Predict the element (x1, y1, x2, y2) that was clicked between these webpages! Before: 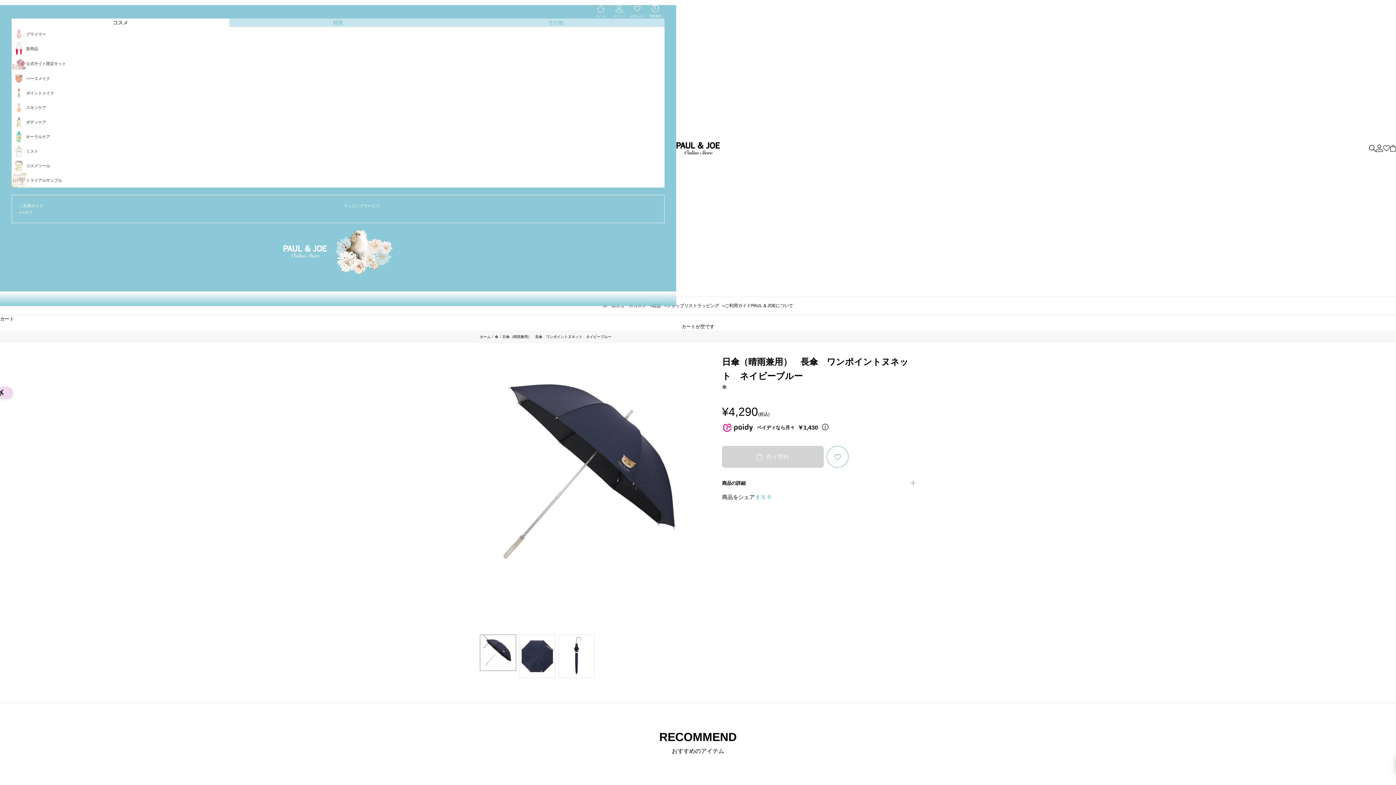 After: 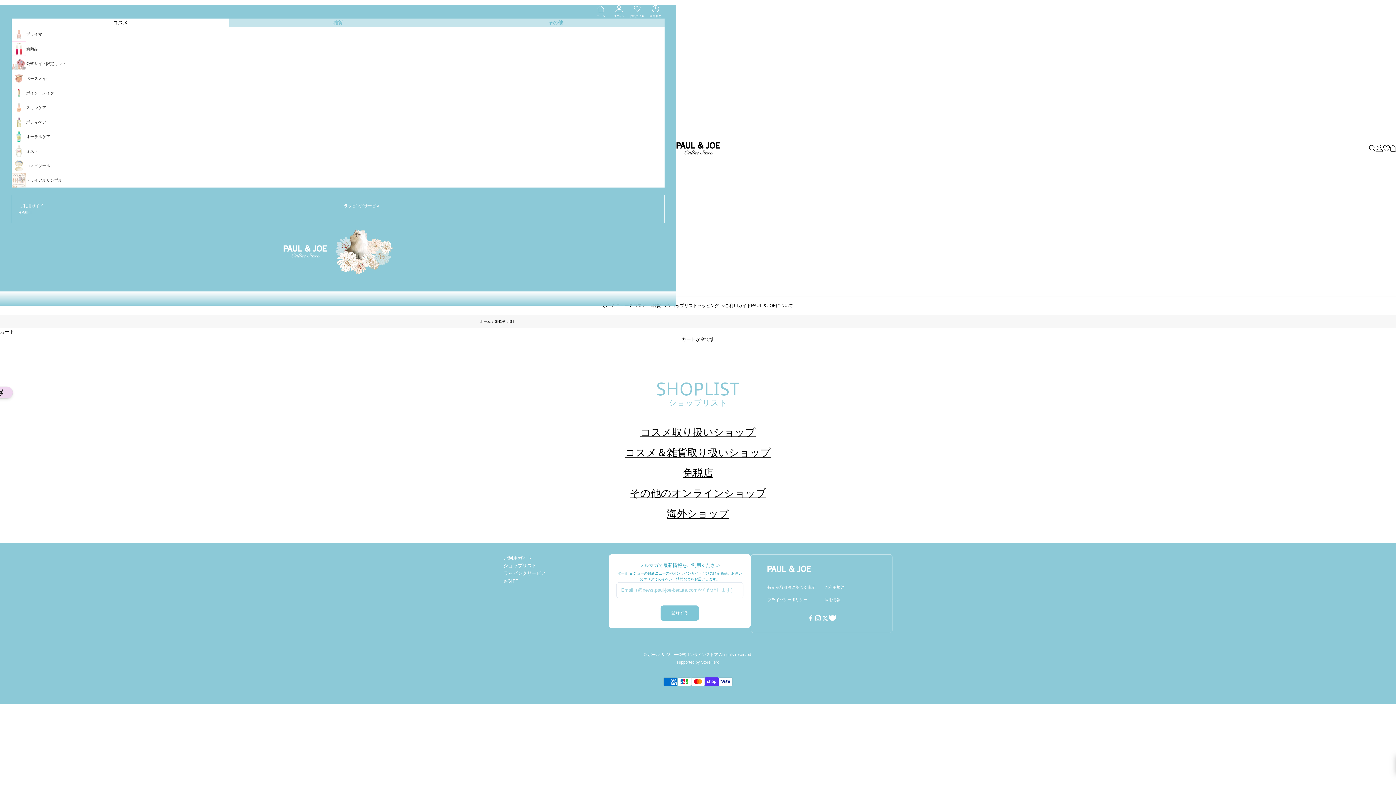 Action: label: ショップリスト bbox: (666, 302, 697, 309)